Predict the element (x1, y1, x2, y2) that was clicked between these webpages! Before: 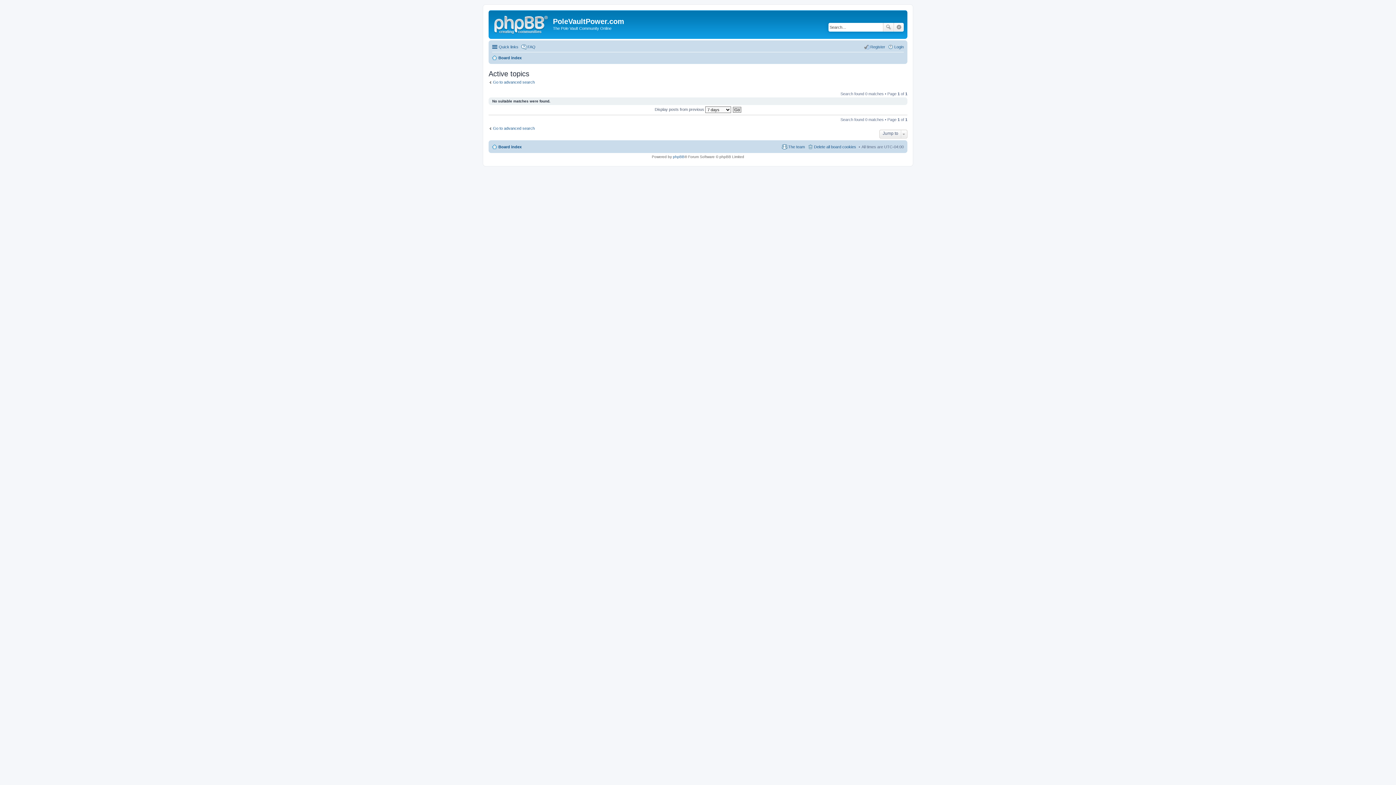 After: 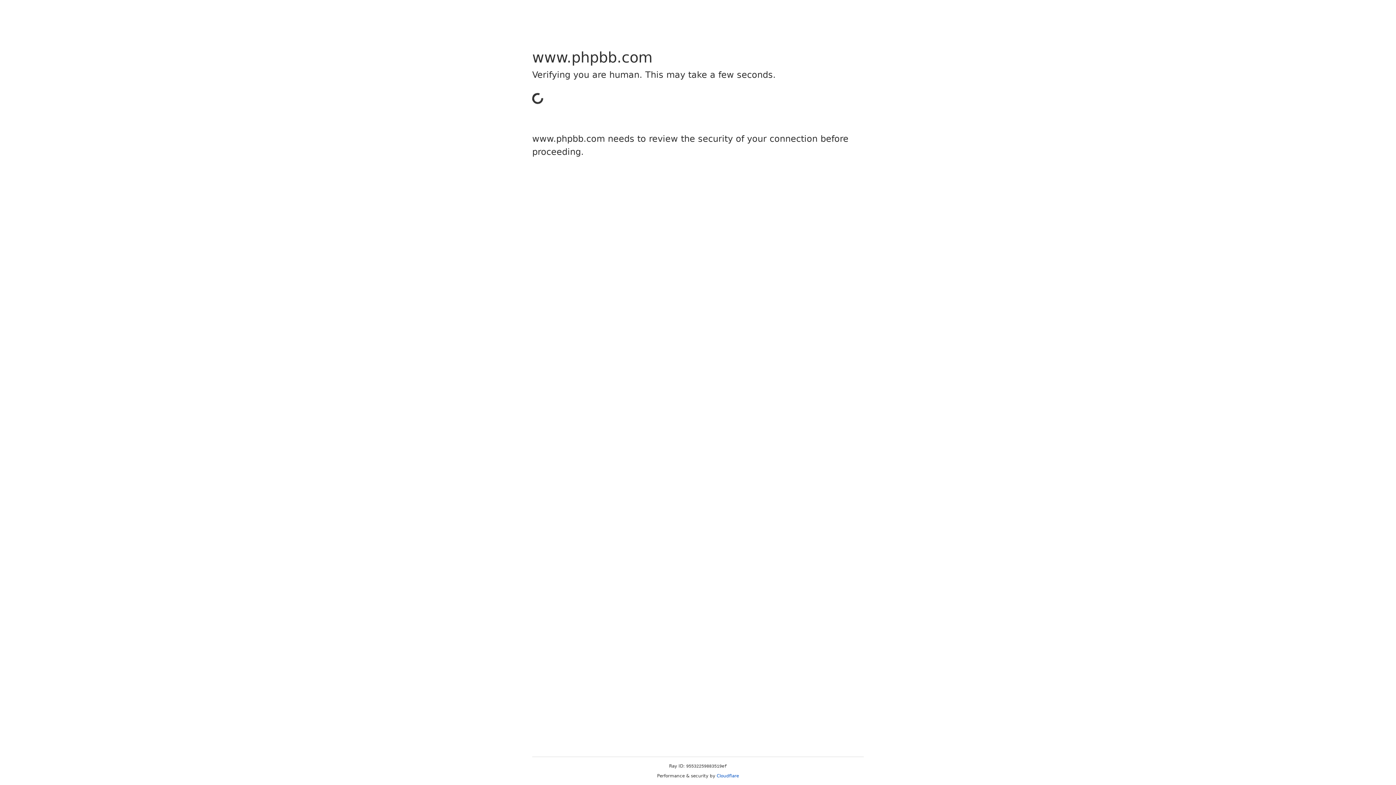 Action: label: phpBB bbox: (673, 154, 684, 158)